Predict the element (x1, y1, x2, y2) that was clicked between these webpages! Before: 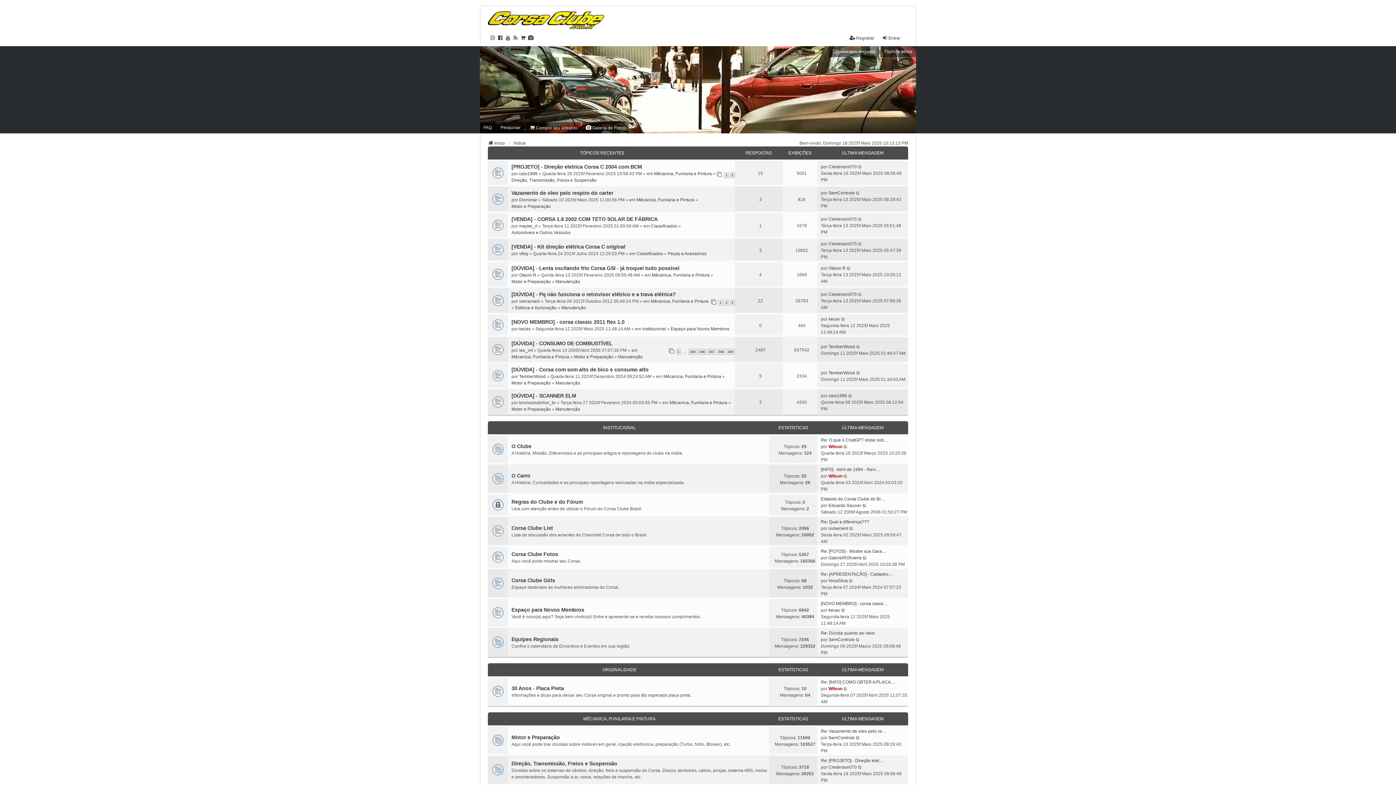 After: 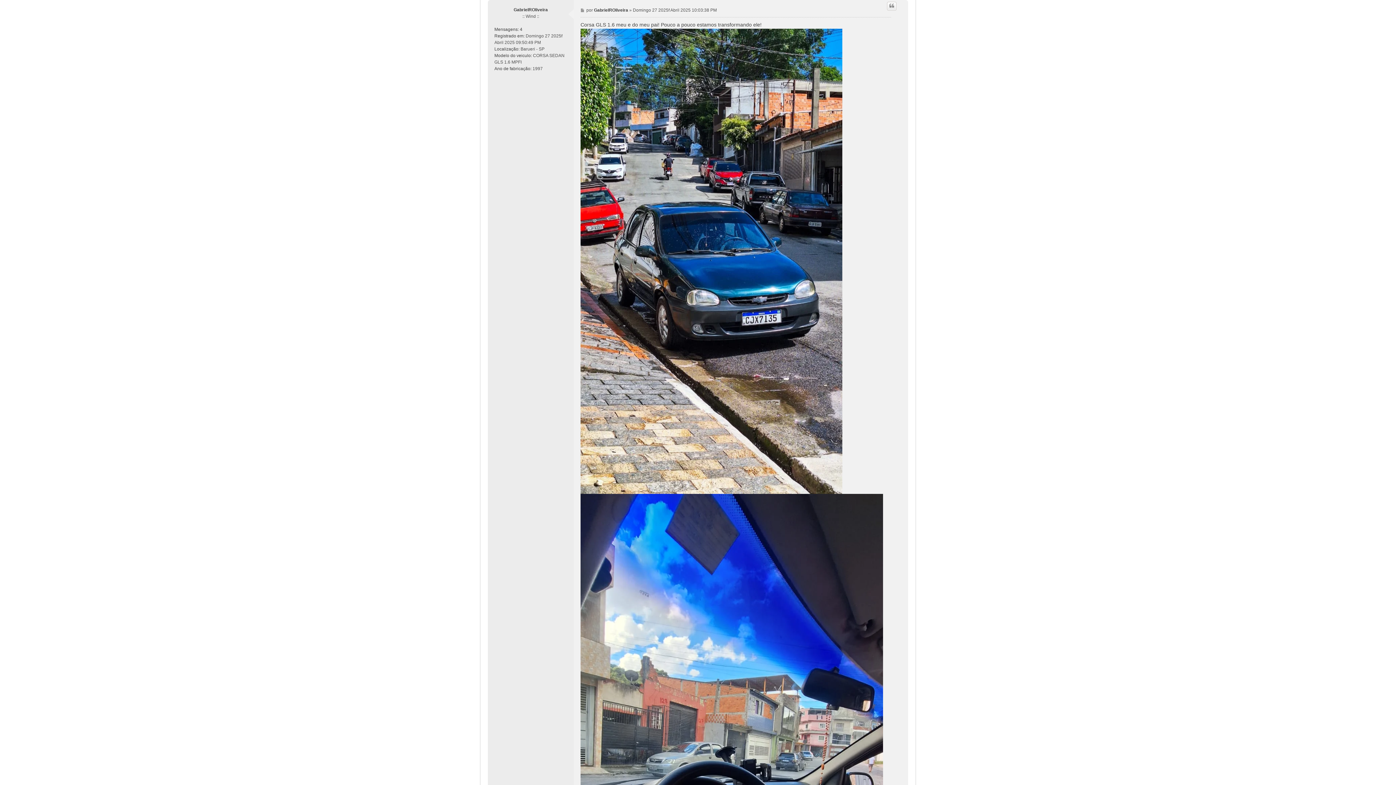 Action: bbox: (821, 548, 886, 554) label: Re: [FOTOS] - Mostre sua Gara…